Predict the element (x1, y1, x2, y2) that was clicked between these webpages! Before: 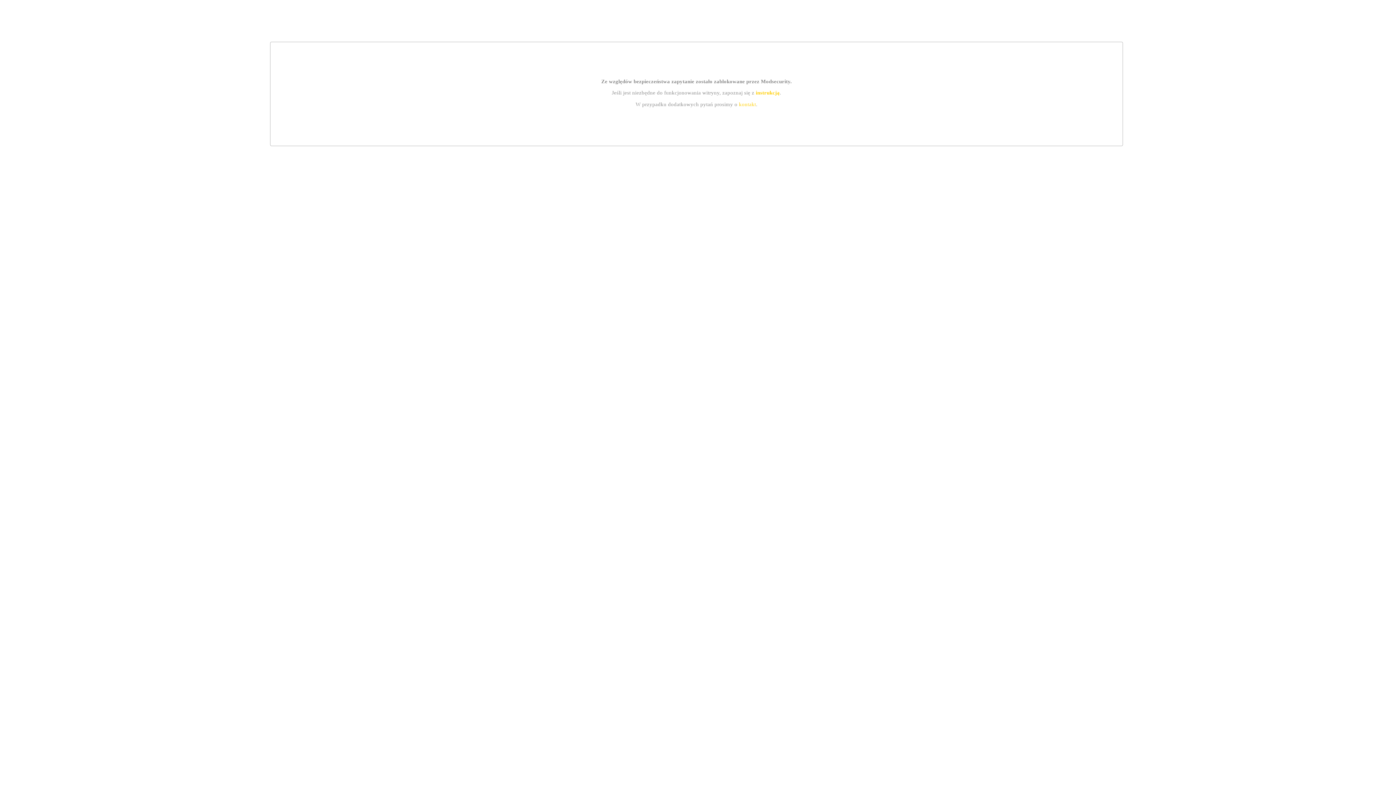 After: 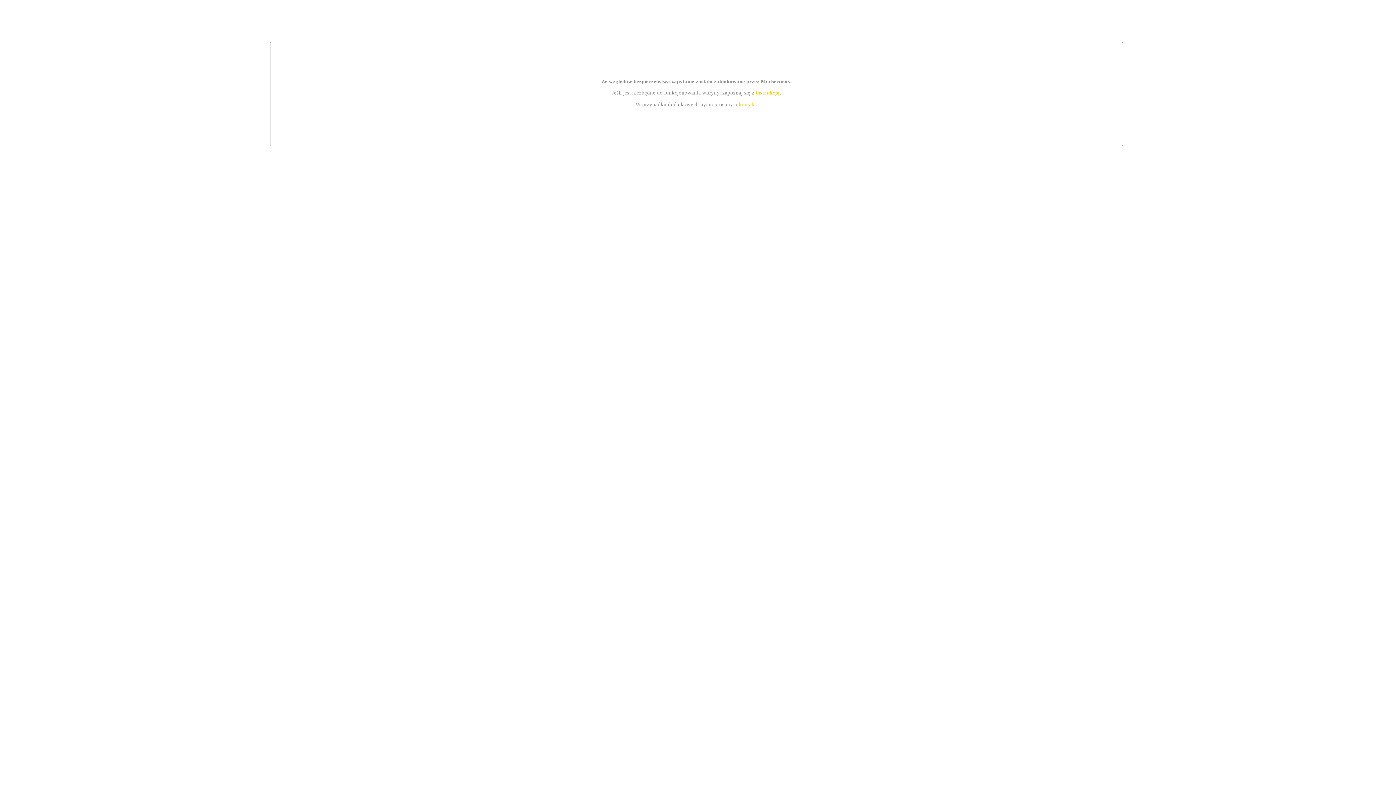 Action: label: instrukcją bbox: (755, 89, 779, 95)